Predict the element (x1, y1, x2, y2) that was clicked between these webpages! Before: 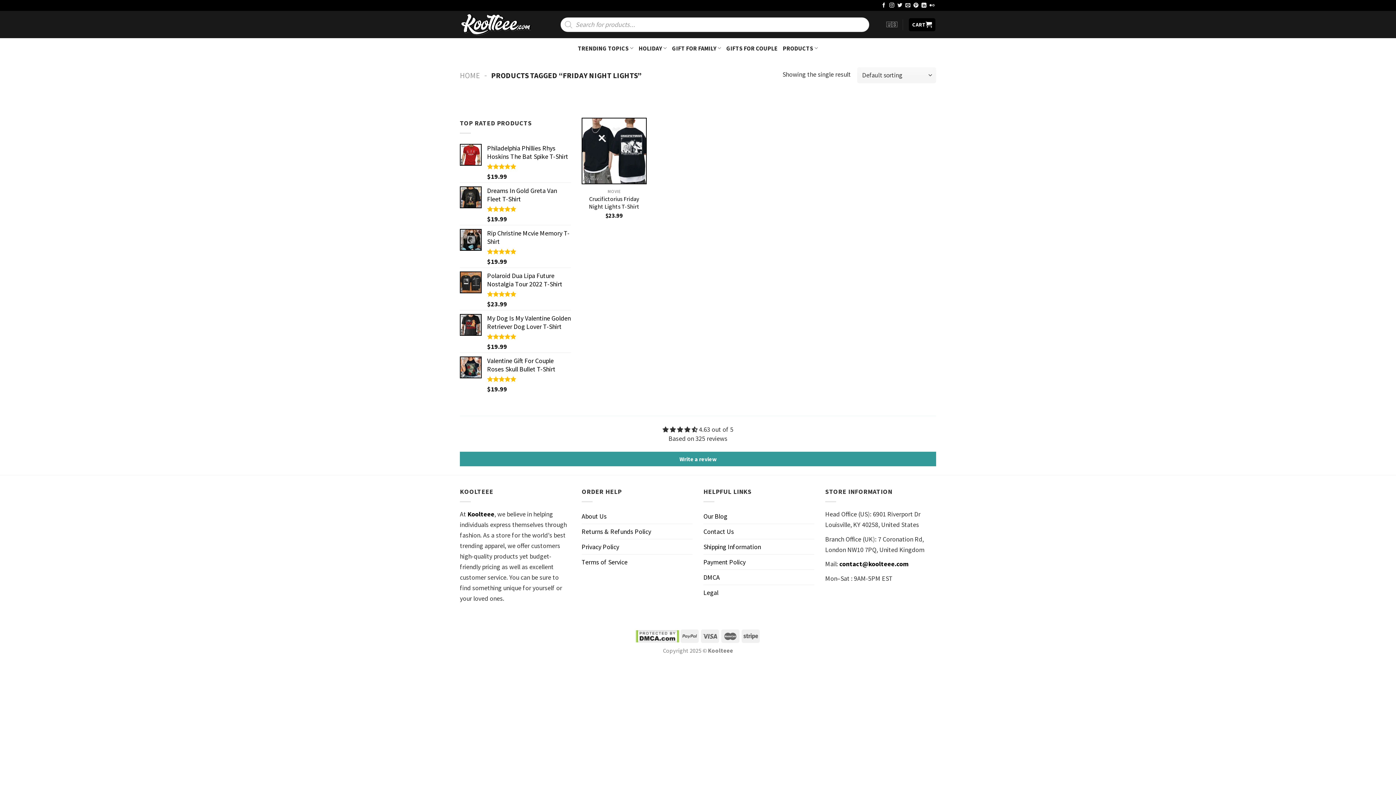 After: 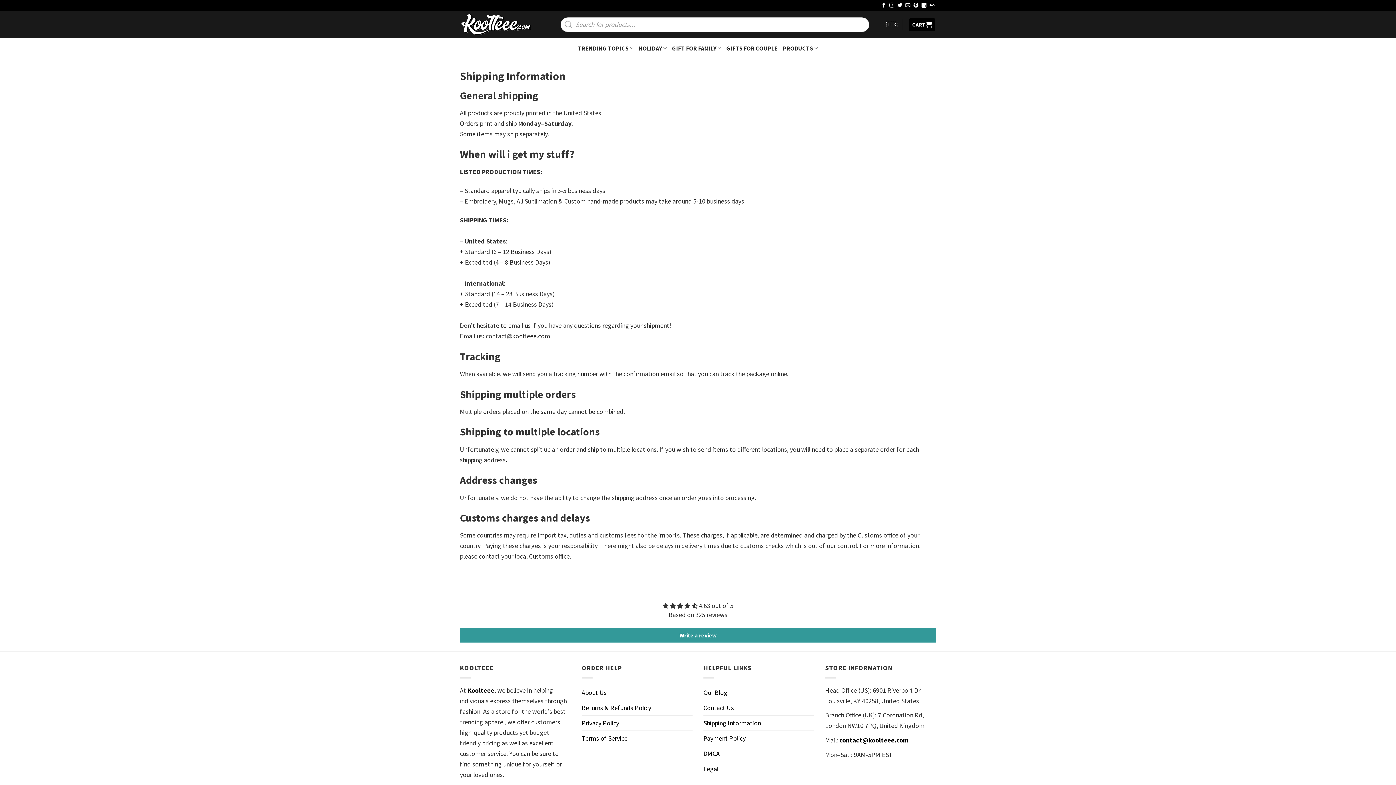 Action: bbox: (703, 539, 761, 554) label: Shipping Information